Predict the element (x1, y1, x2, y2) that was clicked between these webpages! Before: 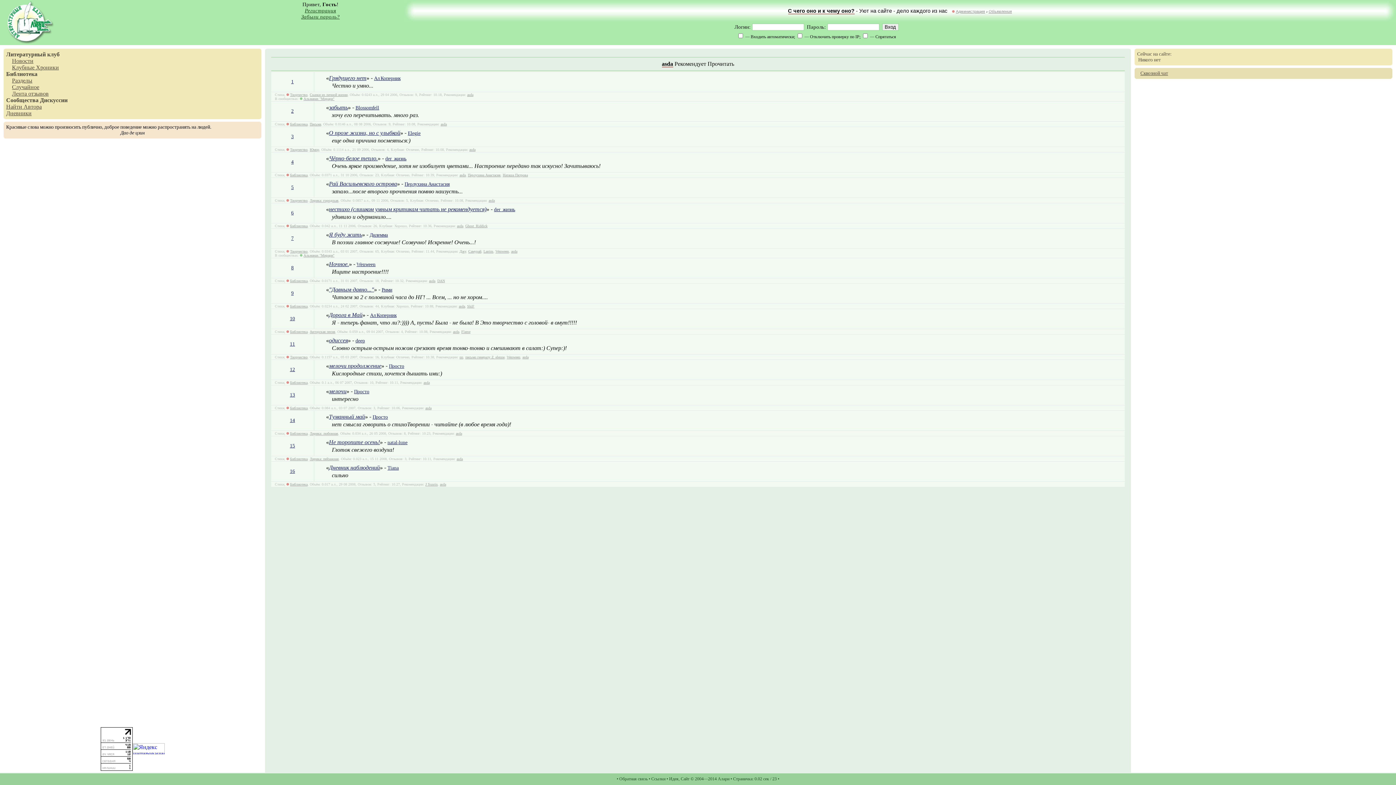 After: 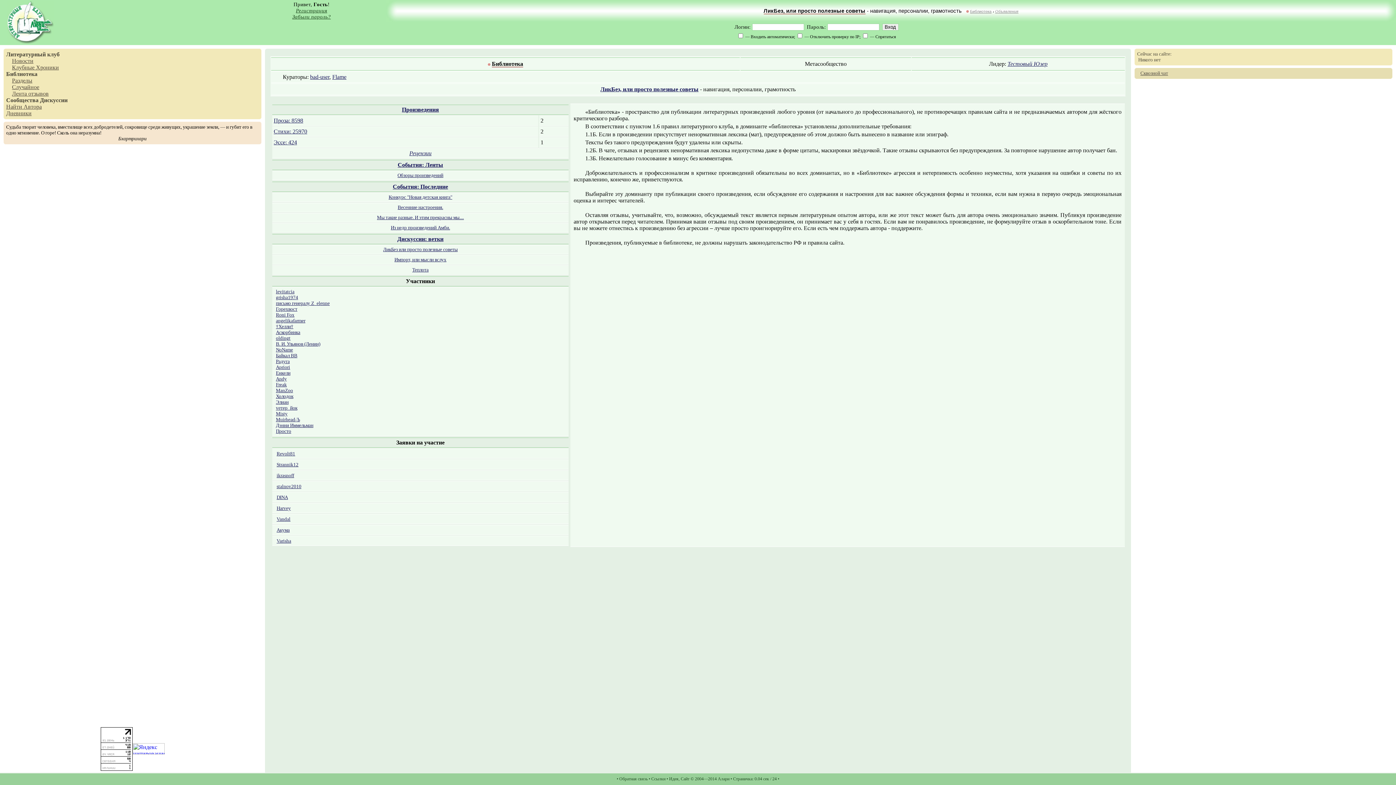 Action: label: Библиотека bbox: (290, 431, 307, 435)